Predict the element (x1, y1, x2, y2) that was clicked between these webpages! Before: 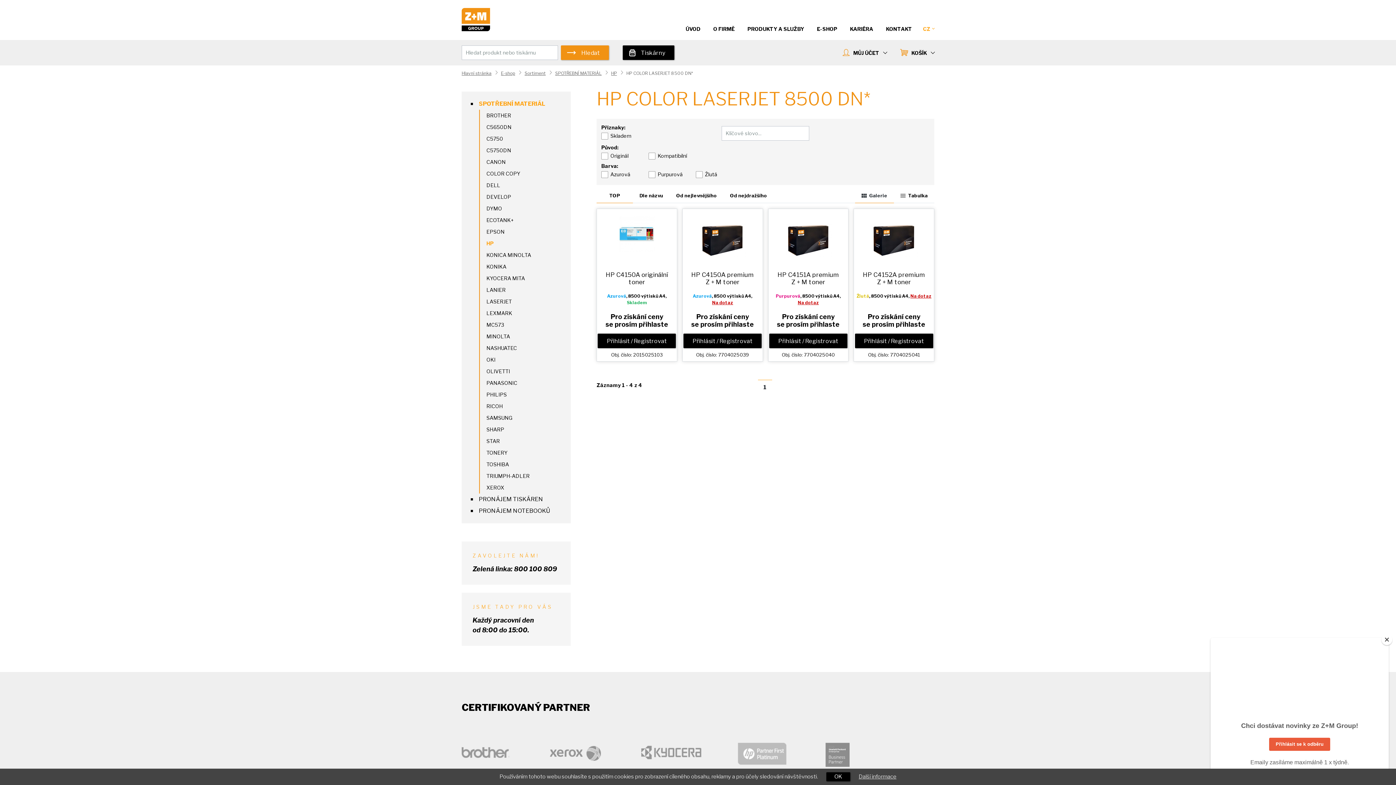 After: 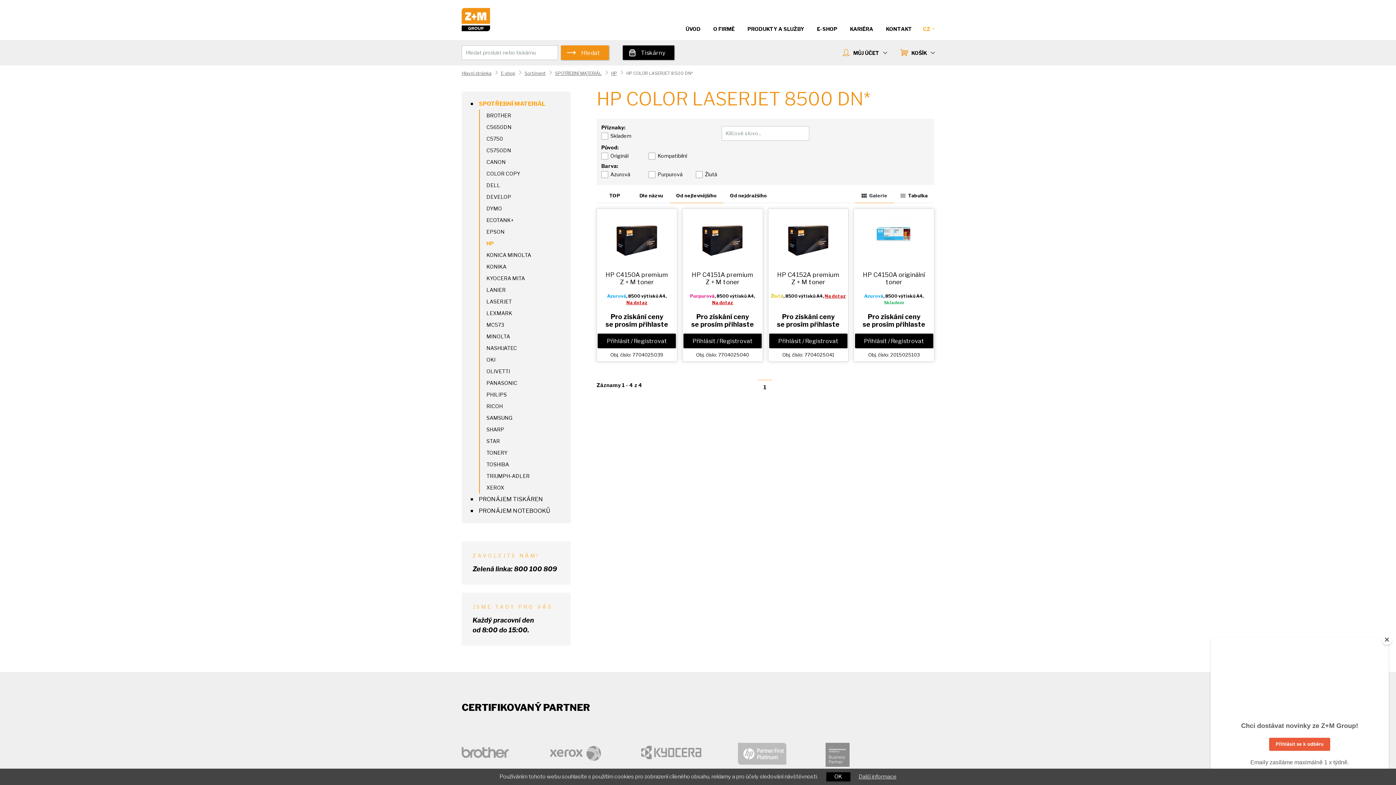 Action: bbox: (676, 192, 717, 198) label: Od nejlevnějšího